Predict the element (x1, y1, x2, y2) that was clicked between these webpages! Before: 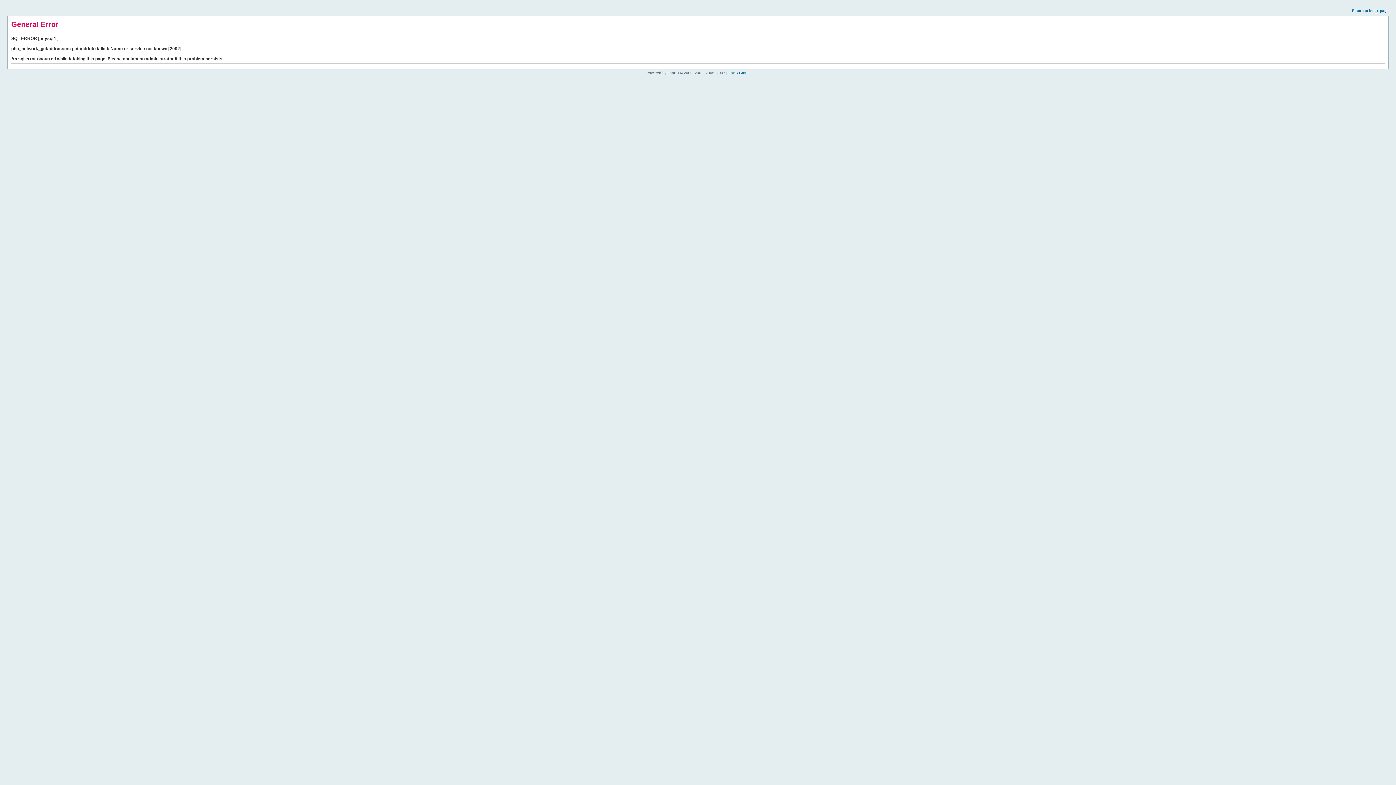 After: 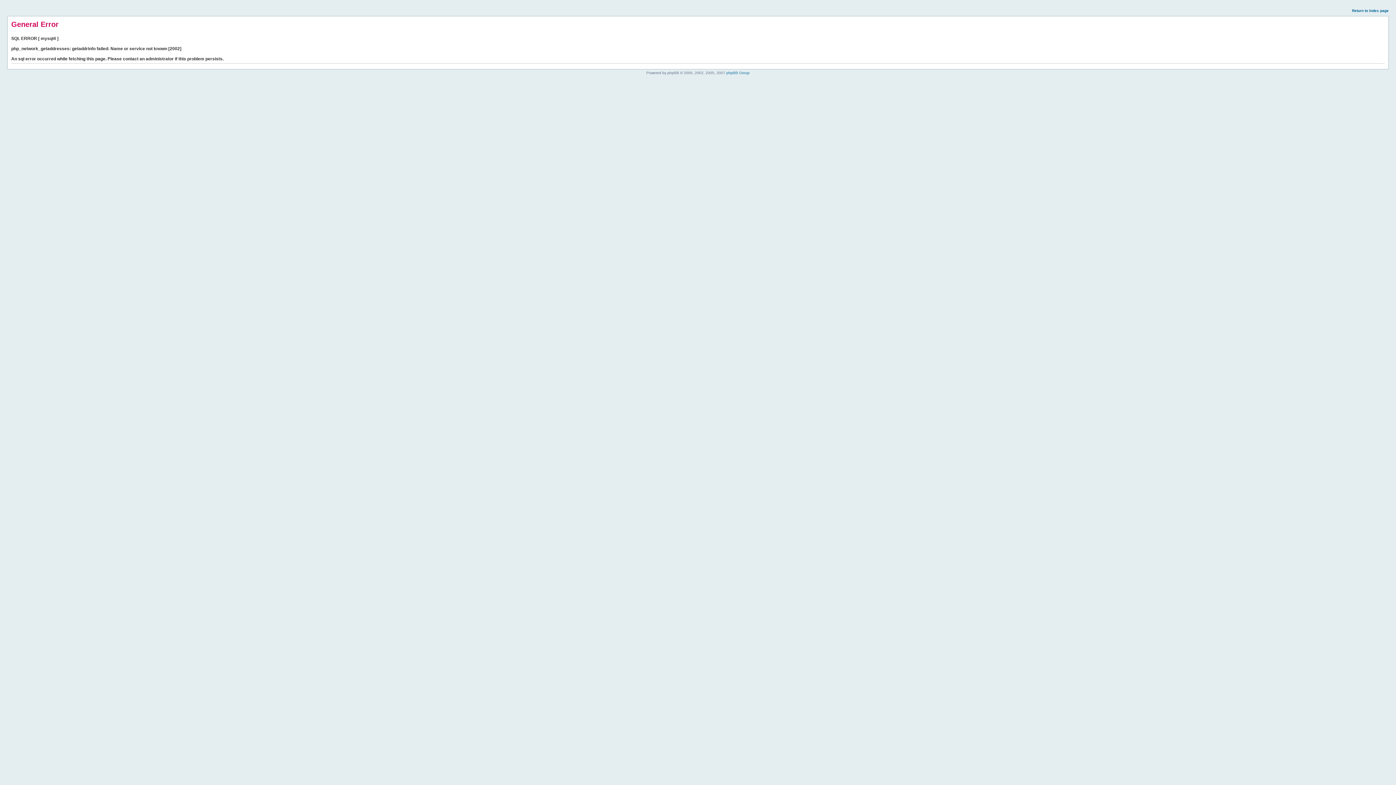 Action: label: Return to index page bbox: (1352, 8, 1389, 12)